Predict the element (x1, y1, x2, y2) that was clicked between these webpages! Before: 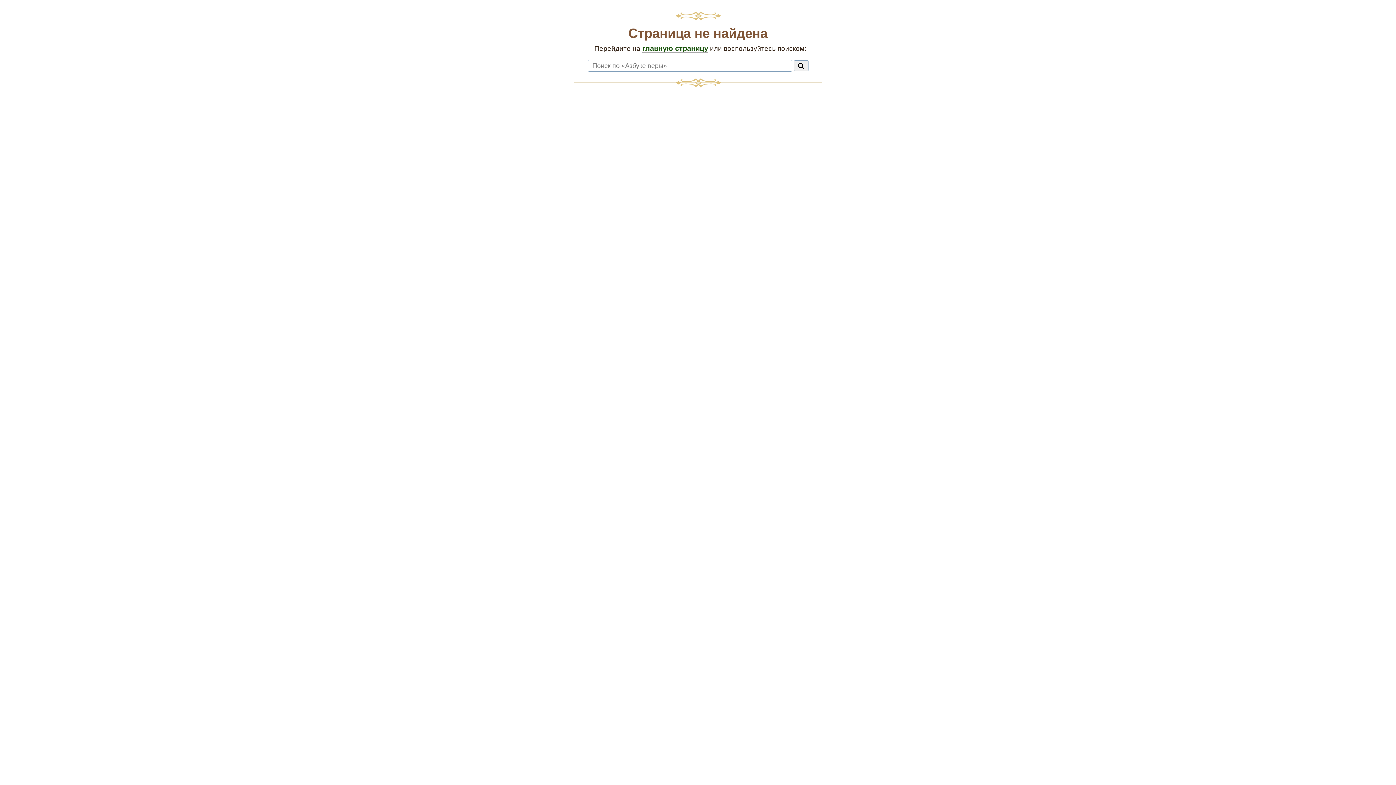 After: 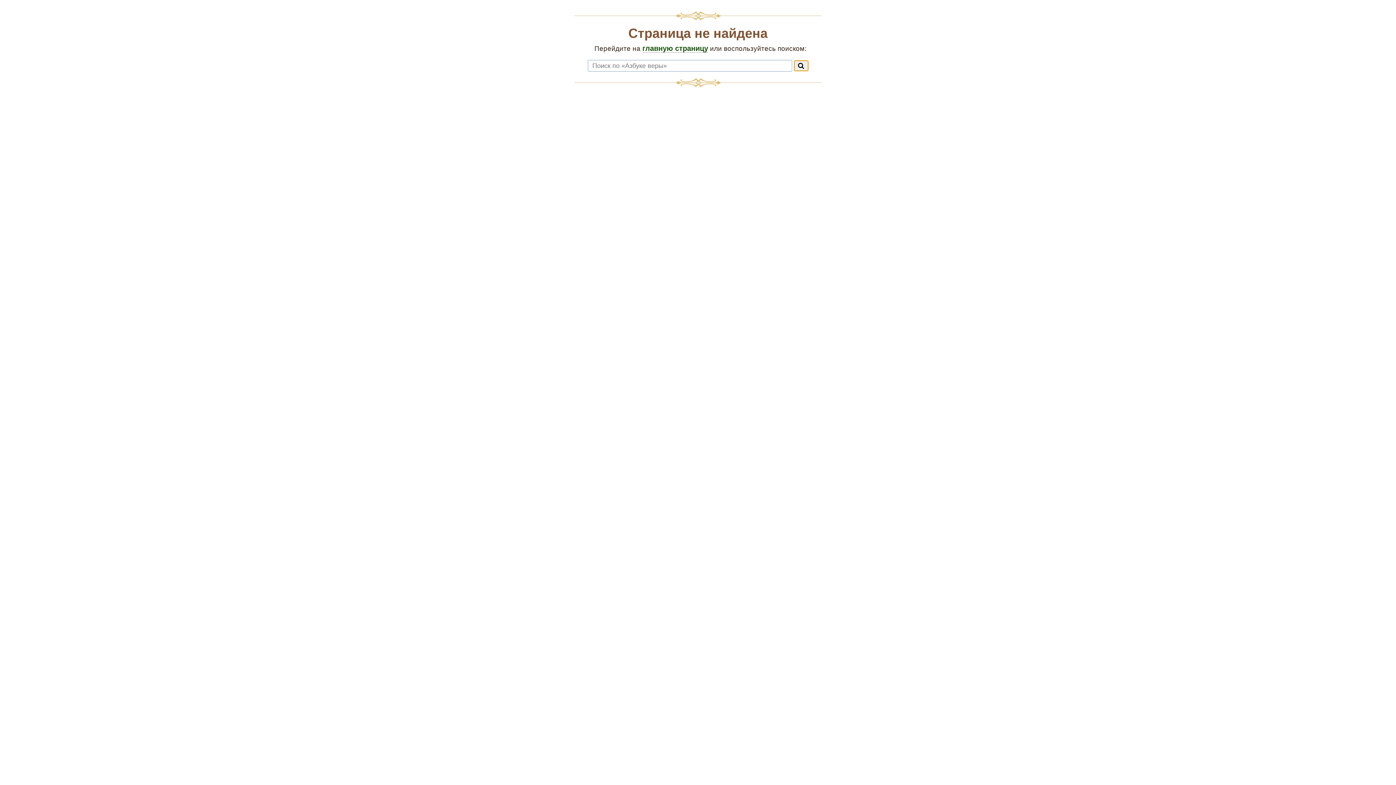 Action: bbox: (794, 60, 808, 71) label: Найти